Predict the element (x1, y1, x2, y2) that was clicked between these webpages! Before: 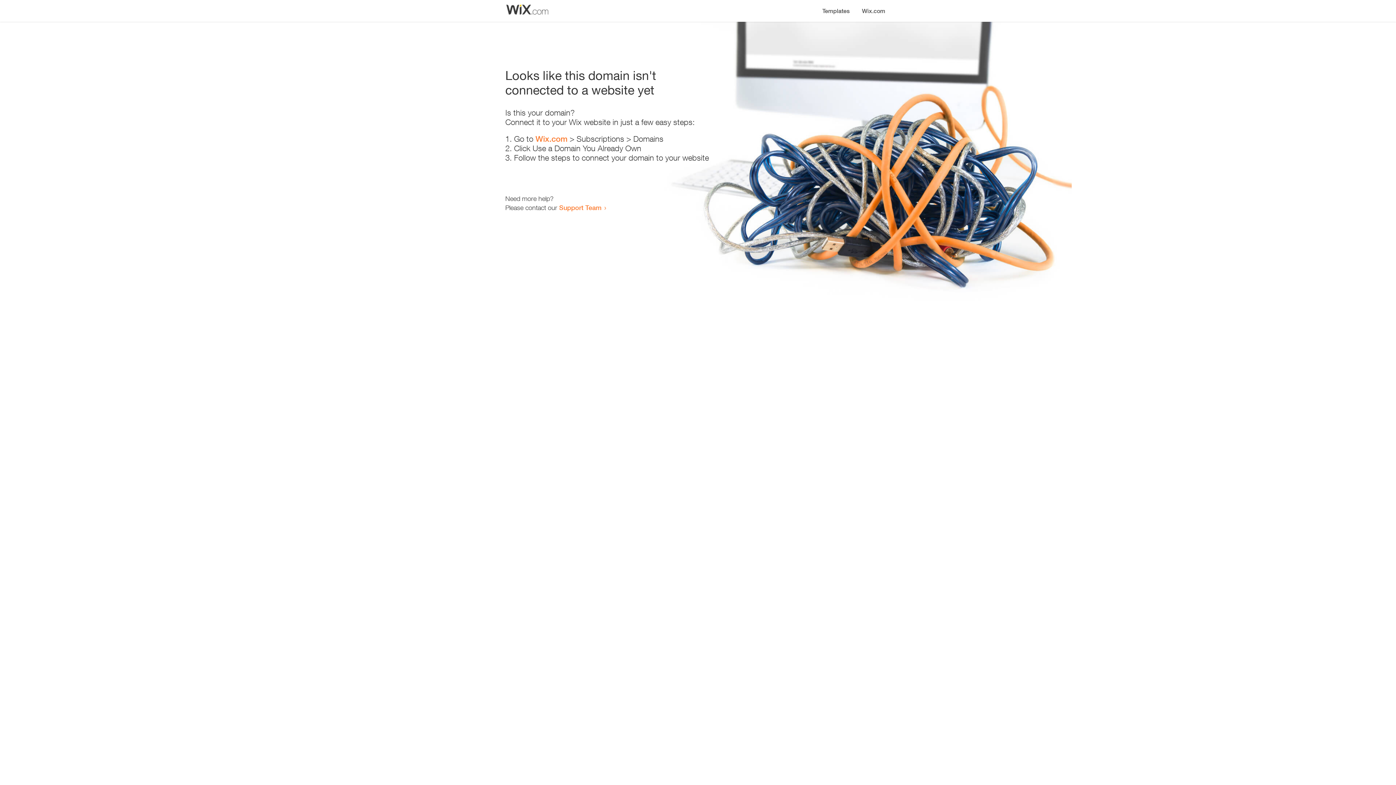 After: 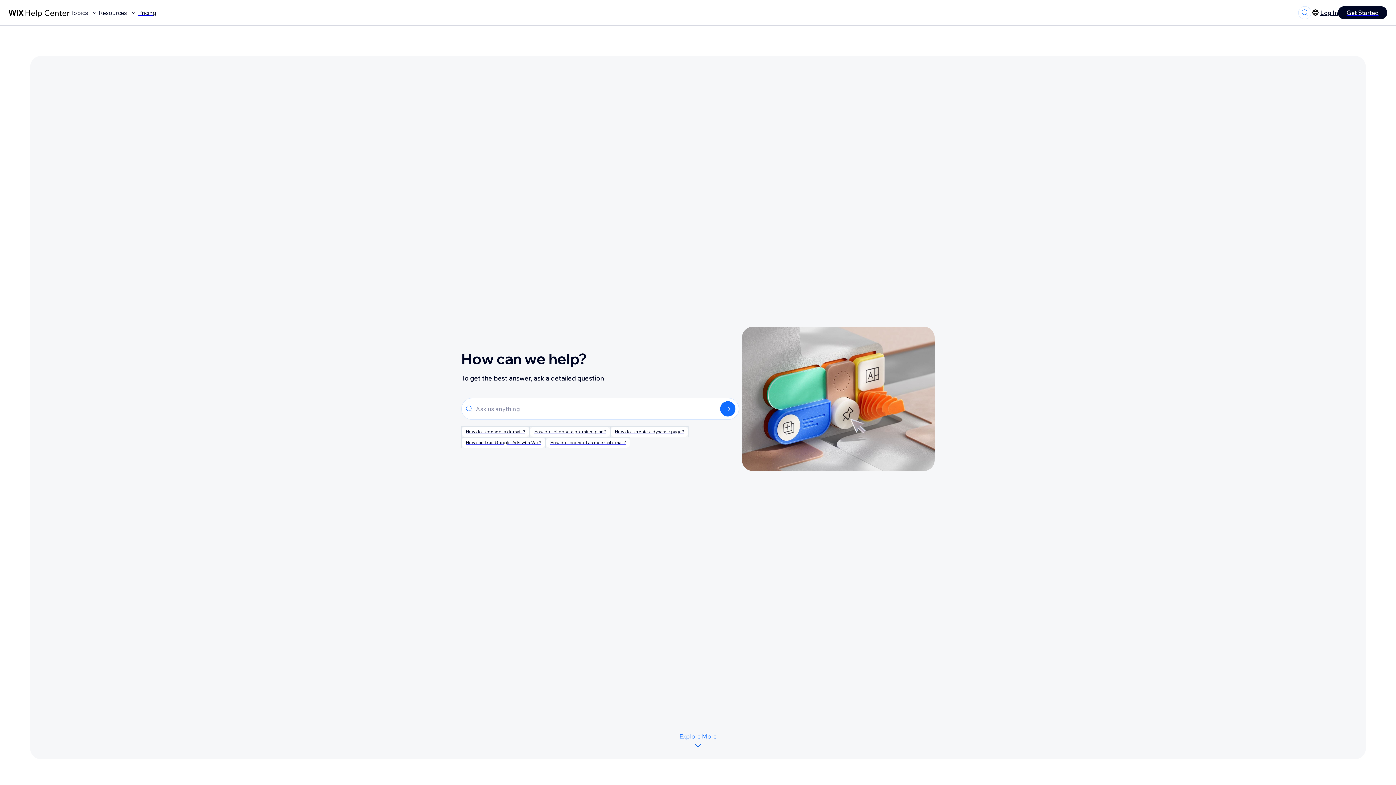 Action: bbox: (559, 203, 601, 211) label: Support Team